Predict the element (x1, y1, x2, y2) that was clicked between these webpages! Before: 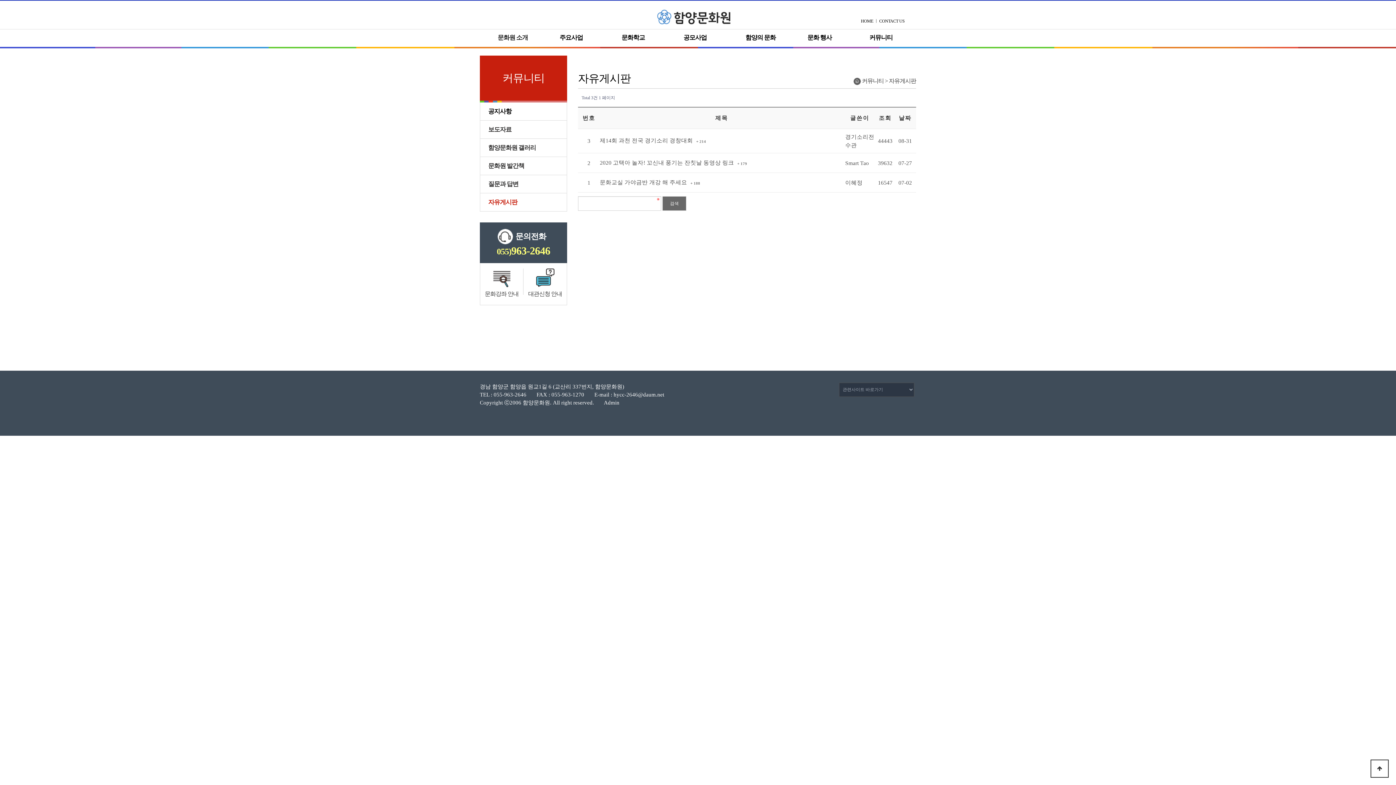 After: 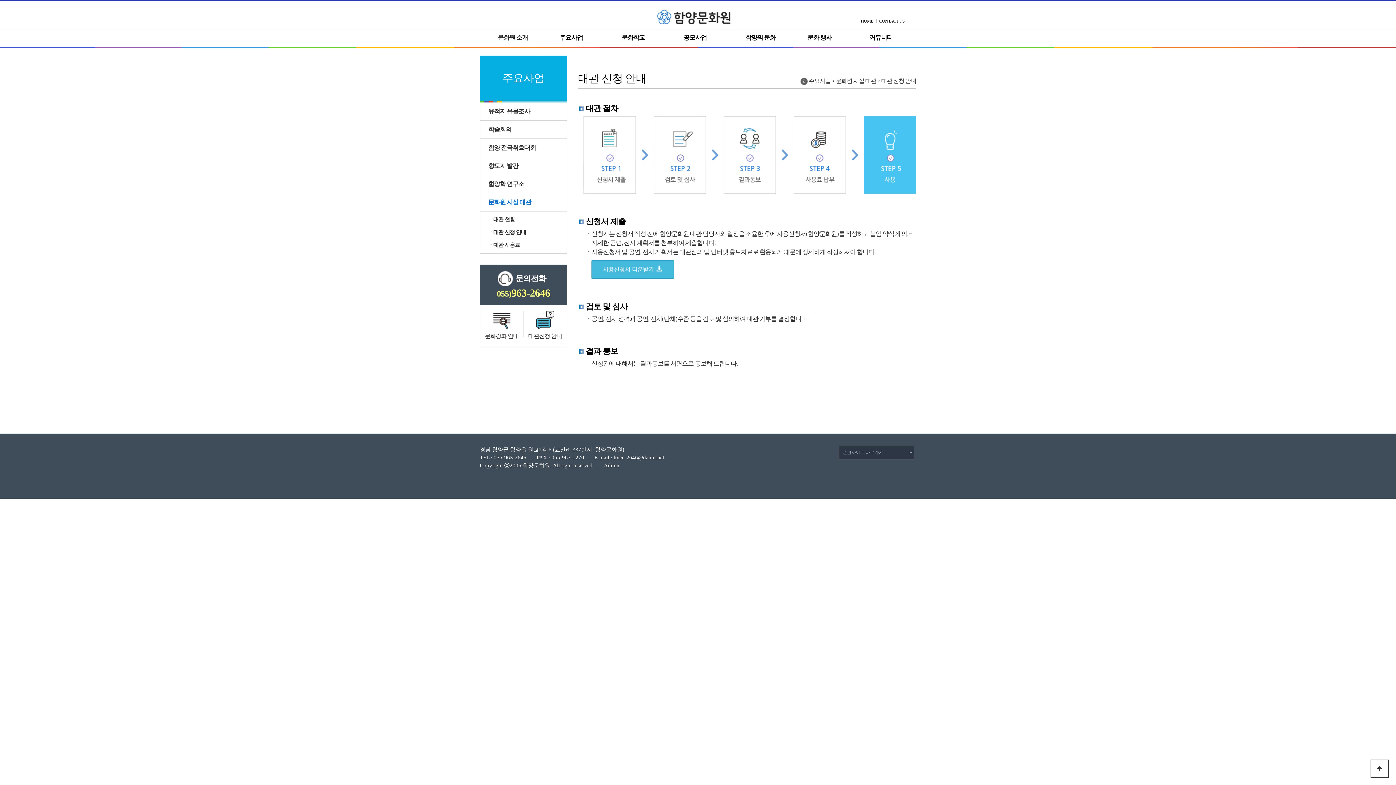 Action: bbox: (528, 290, 562, 297) label: 대관신청 안내